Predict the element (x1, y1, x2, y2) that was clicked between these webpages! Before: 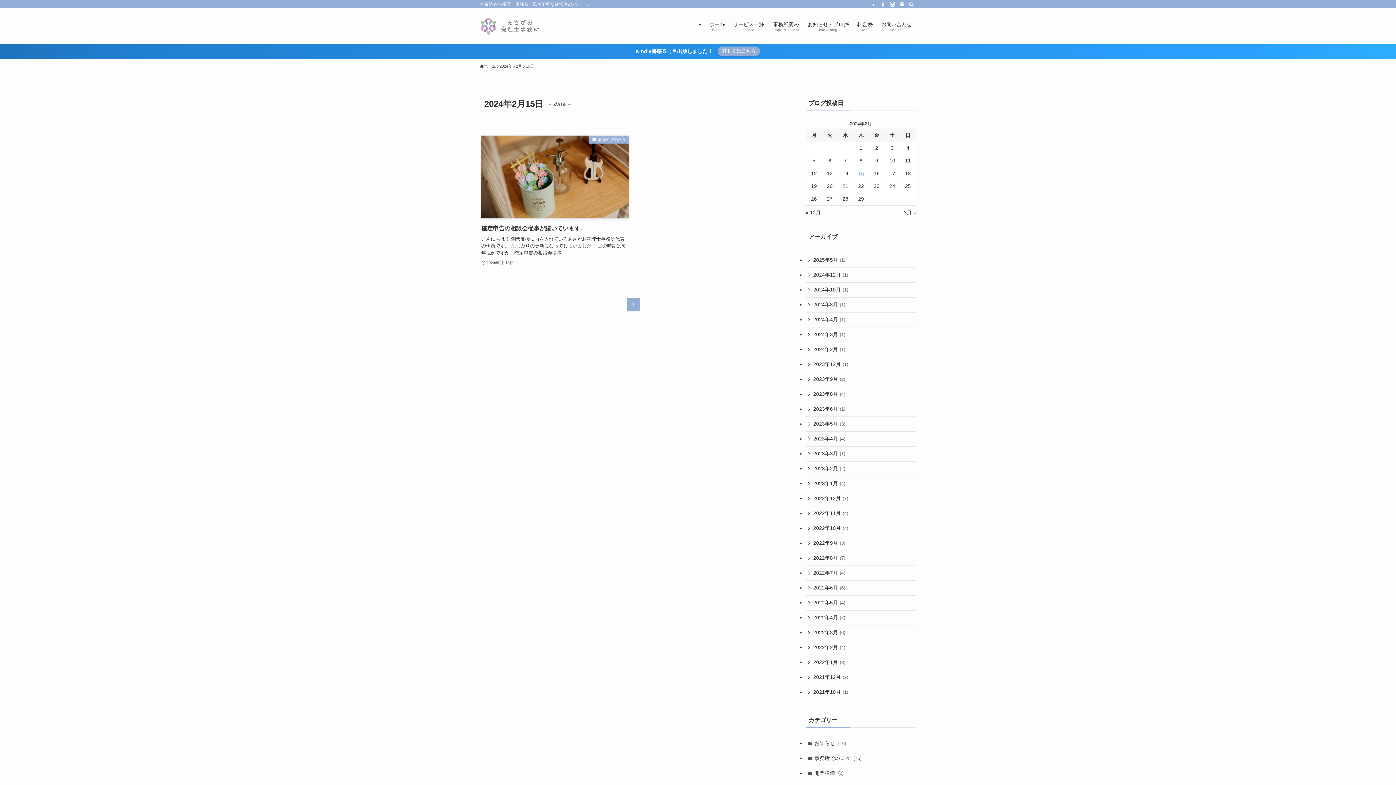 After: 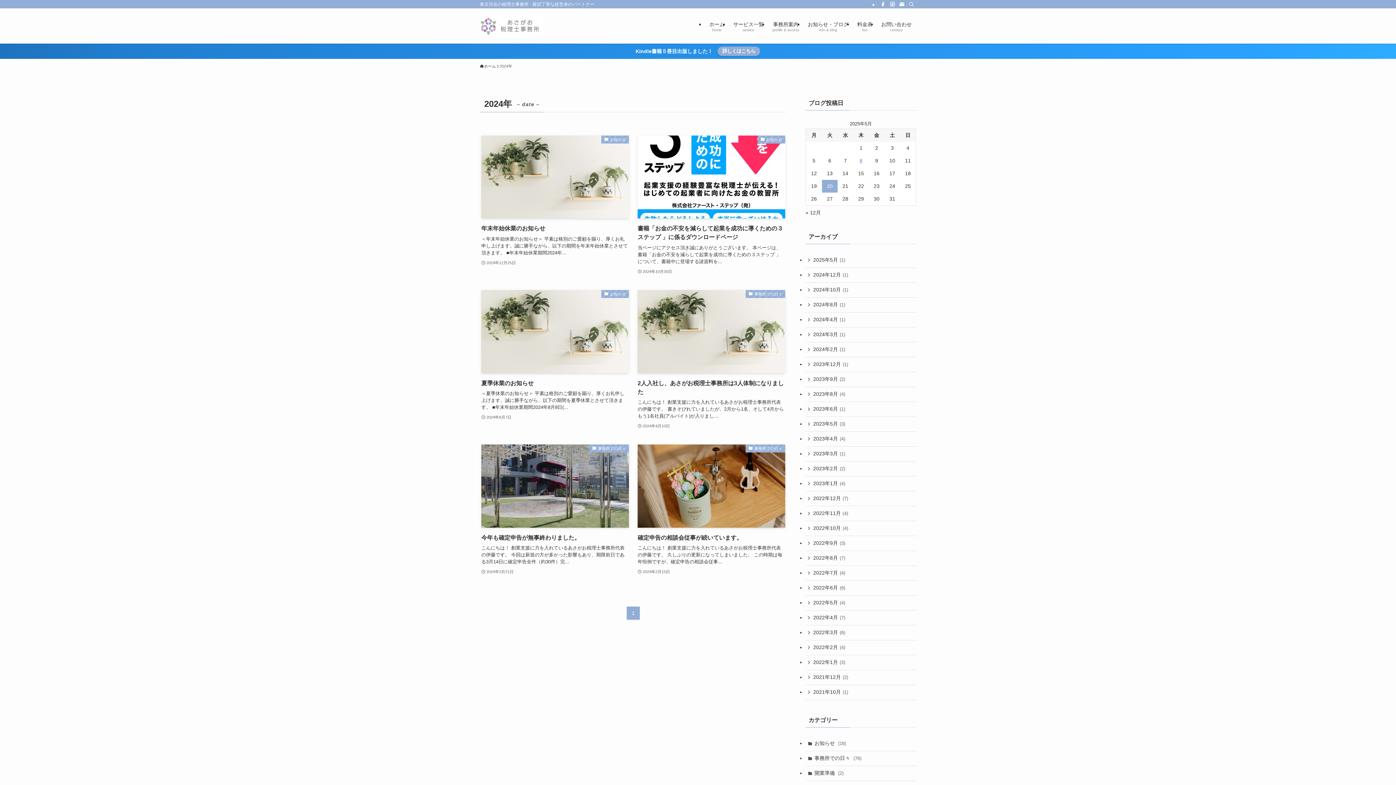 Action: label: 2024年 bbox: (499, 63, 512, 69)